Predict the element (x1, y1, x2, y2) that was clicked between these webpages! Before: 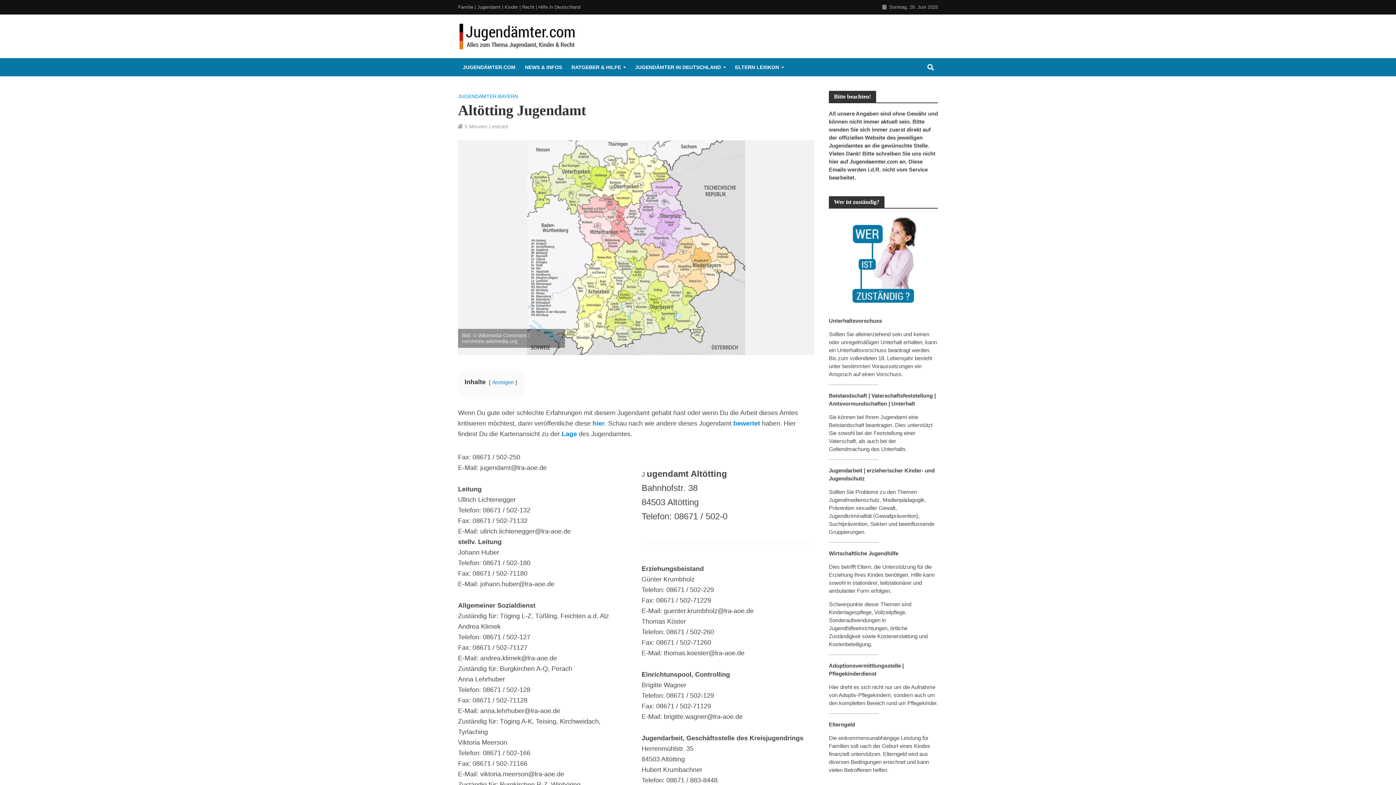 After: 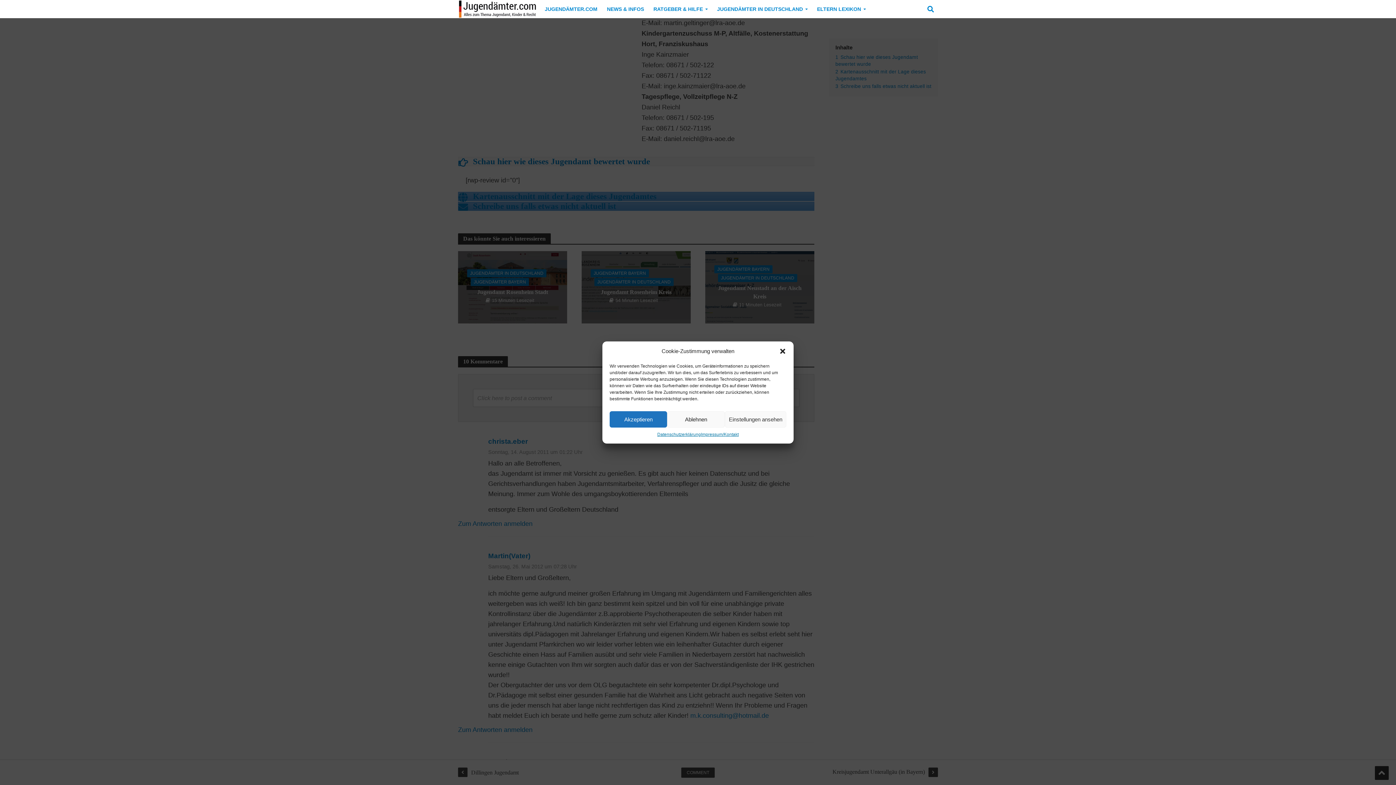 Action: label: bewertet bbox: (733, 420, 760, 427)